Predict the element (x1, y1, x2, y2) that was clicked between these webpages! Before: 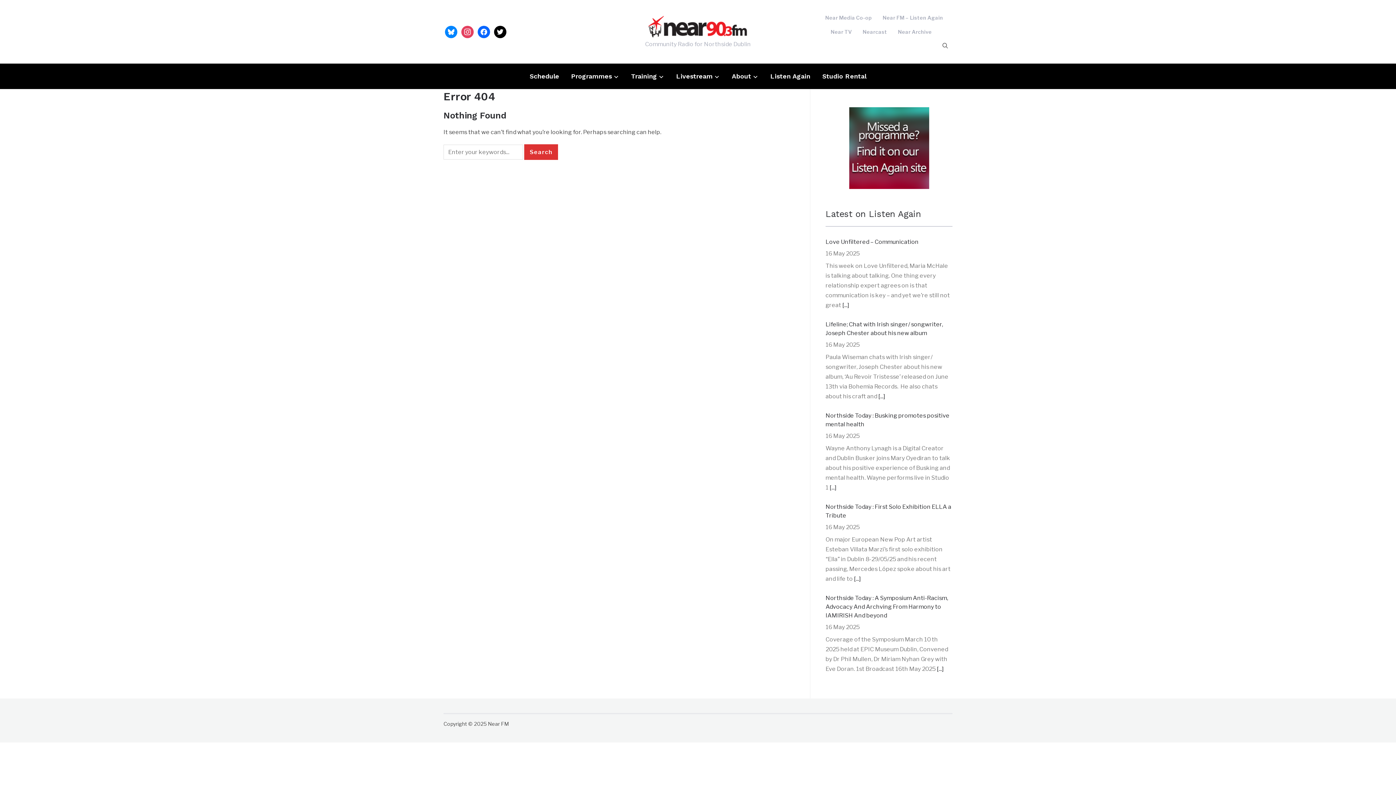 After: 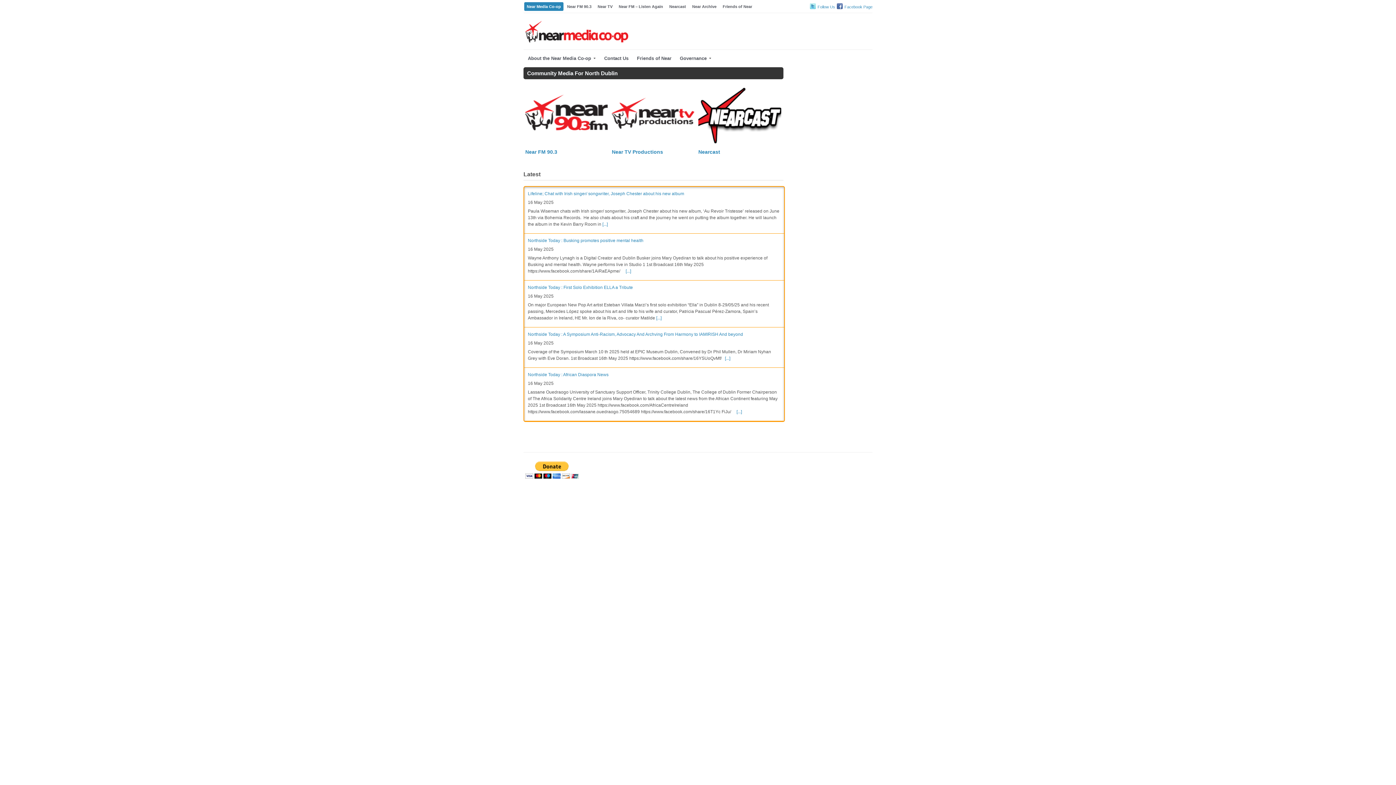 Action: bbox: (825, 10, 872, 24) label: Near Media Co-op